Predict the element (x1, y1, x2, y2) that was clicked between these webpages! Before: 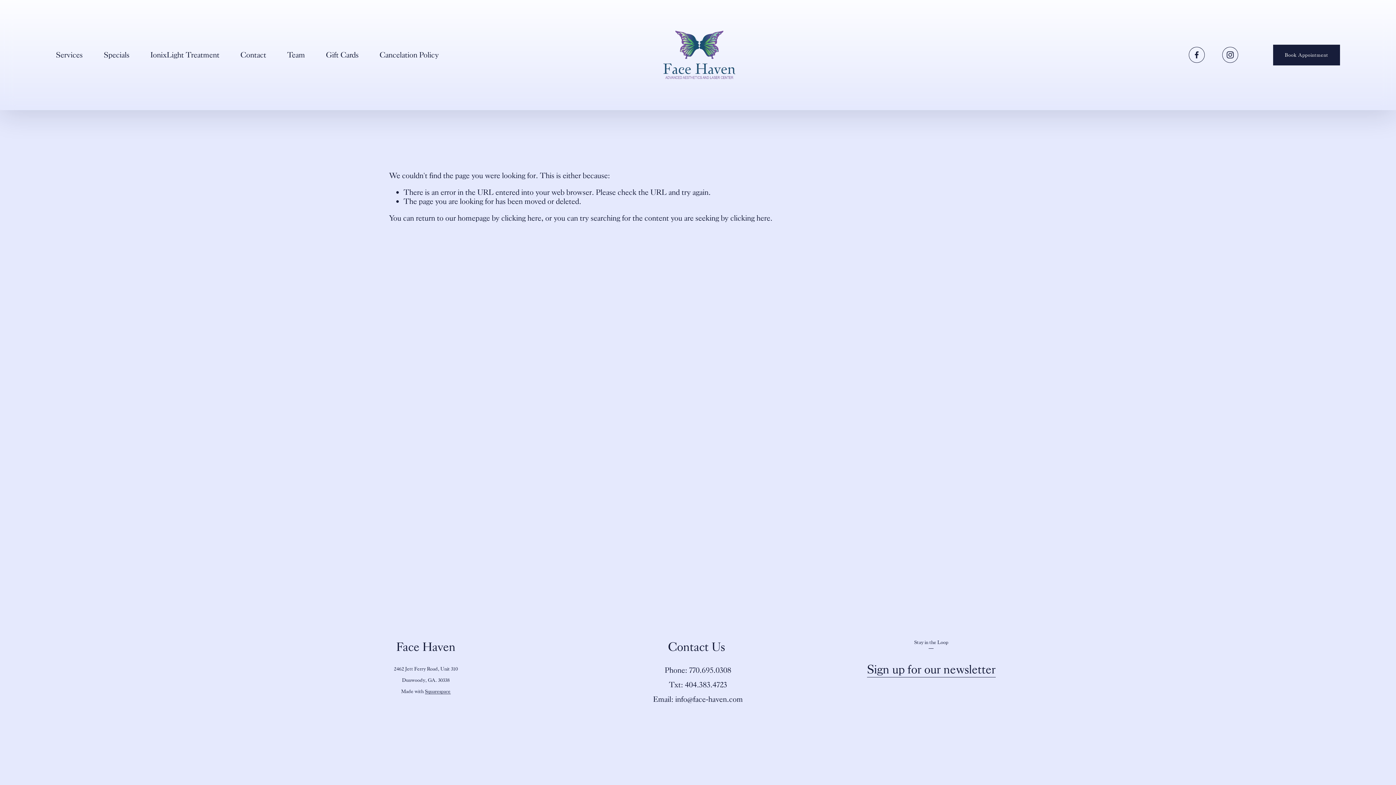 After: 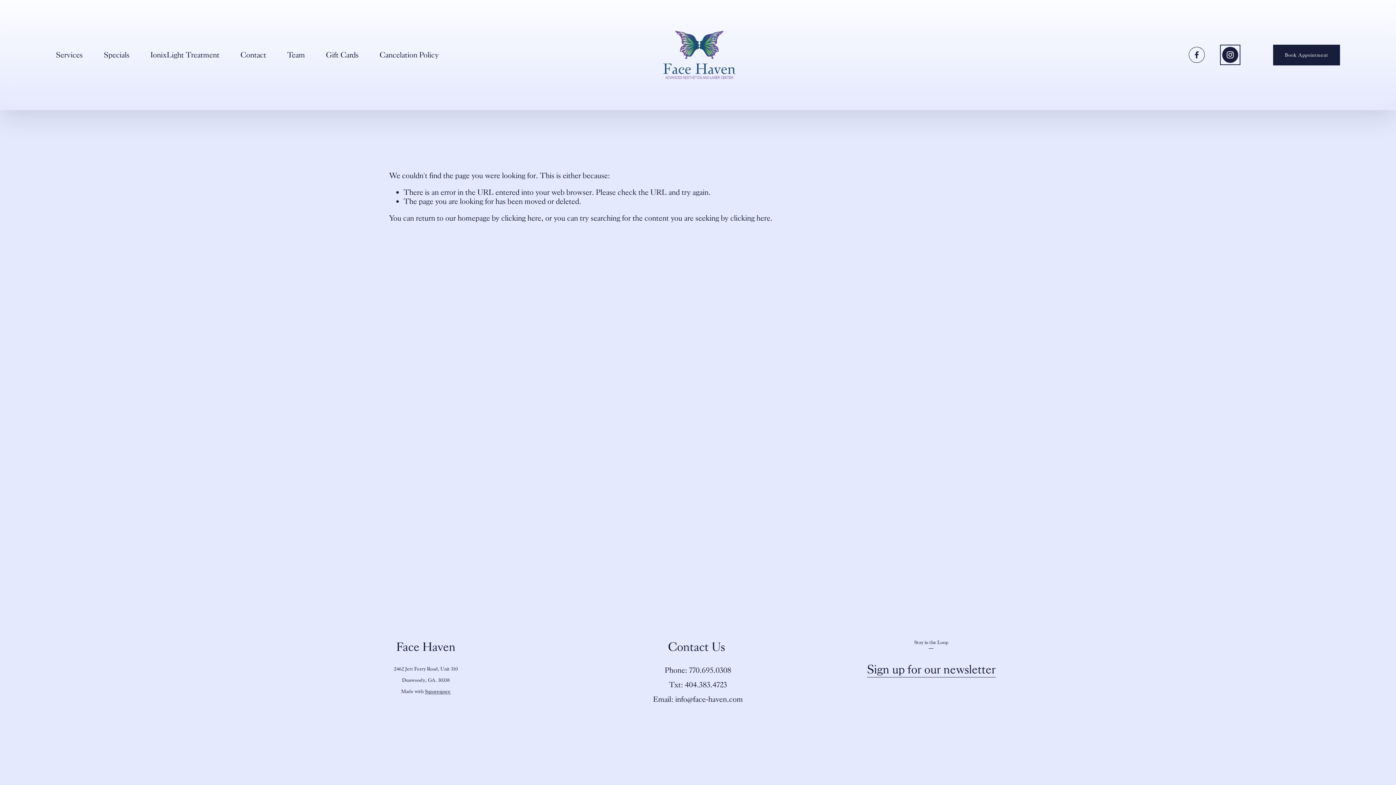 Action: label: Instagram bbox: (1222, 47, 1238, 63)